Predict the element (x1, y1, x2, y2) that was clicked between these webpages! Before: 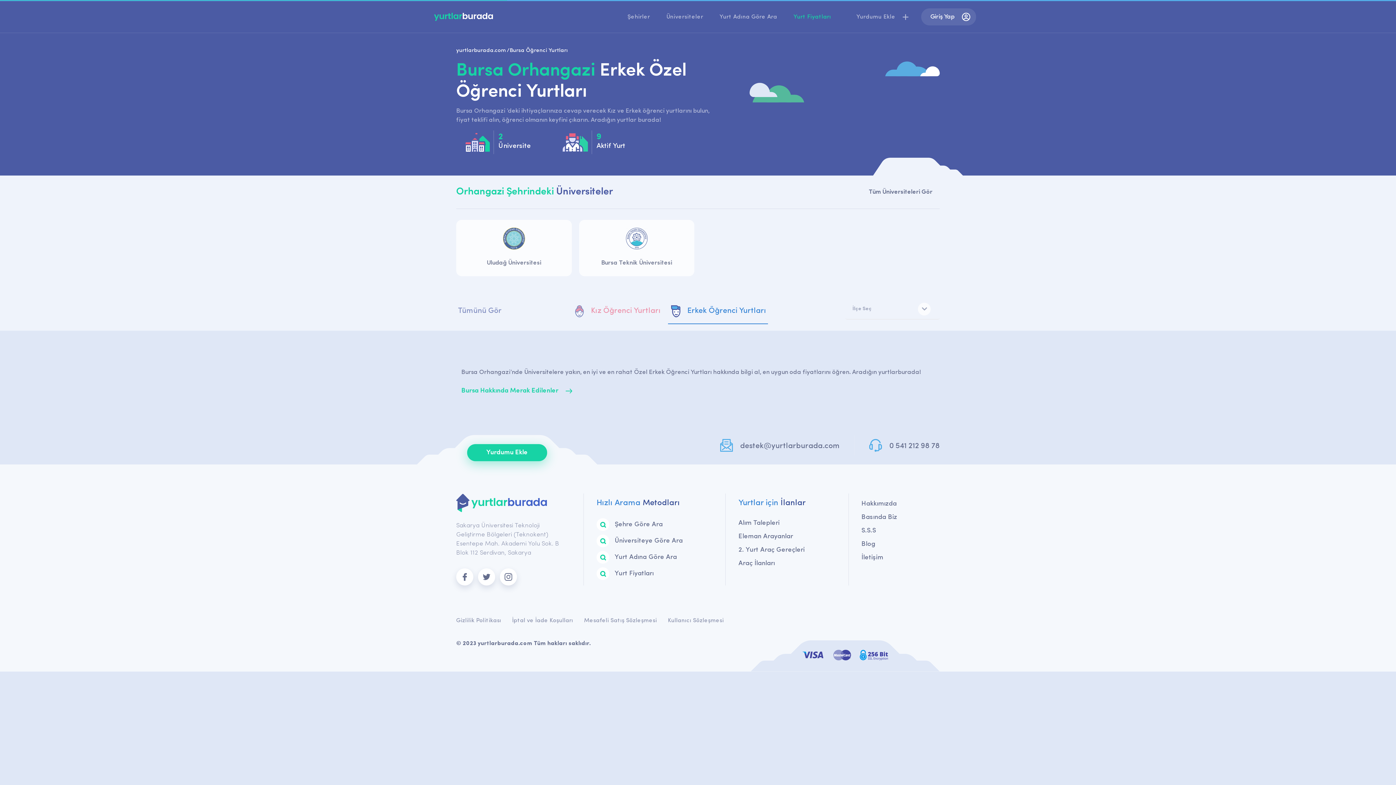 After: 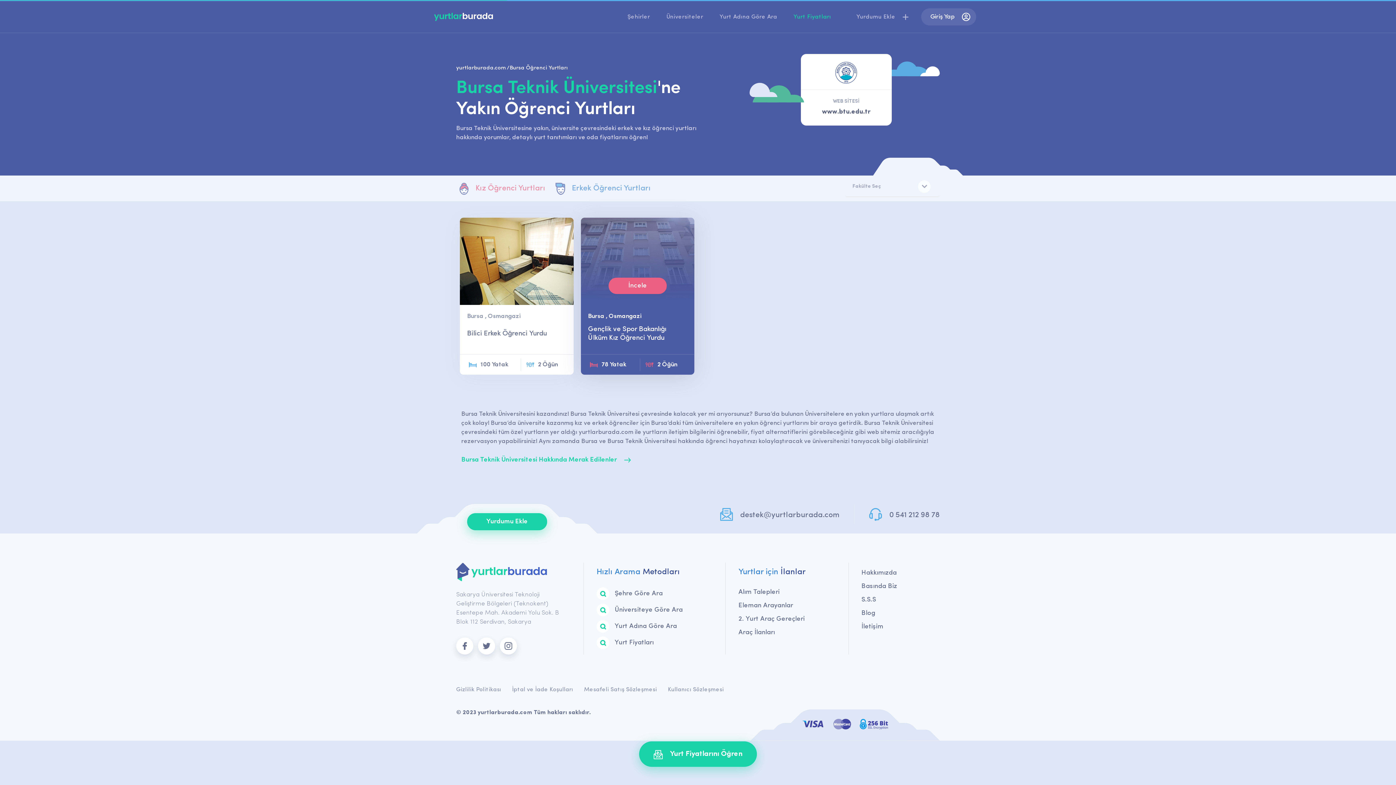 Action: bbox: (579, 220, 694, 276) label: Bursa Teknik Üniversitesi